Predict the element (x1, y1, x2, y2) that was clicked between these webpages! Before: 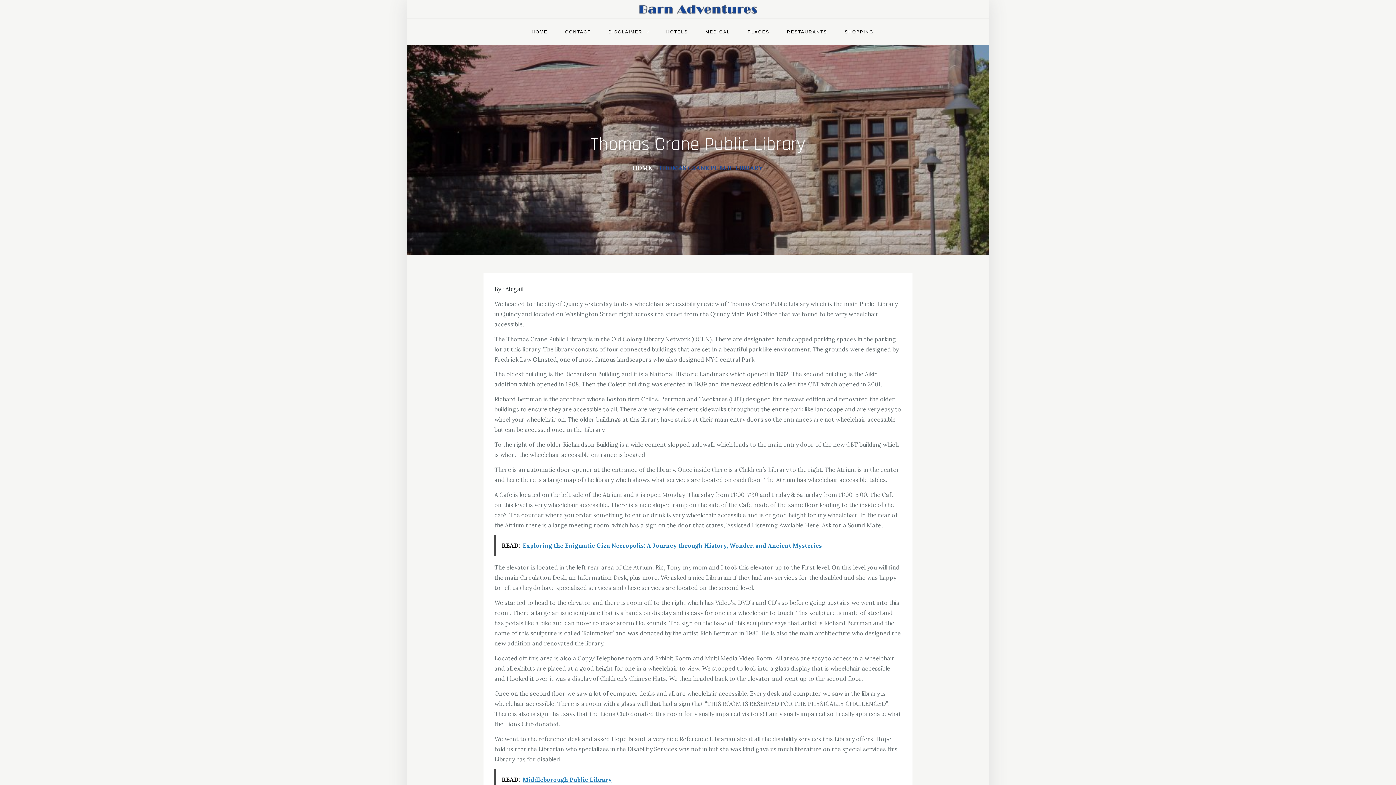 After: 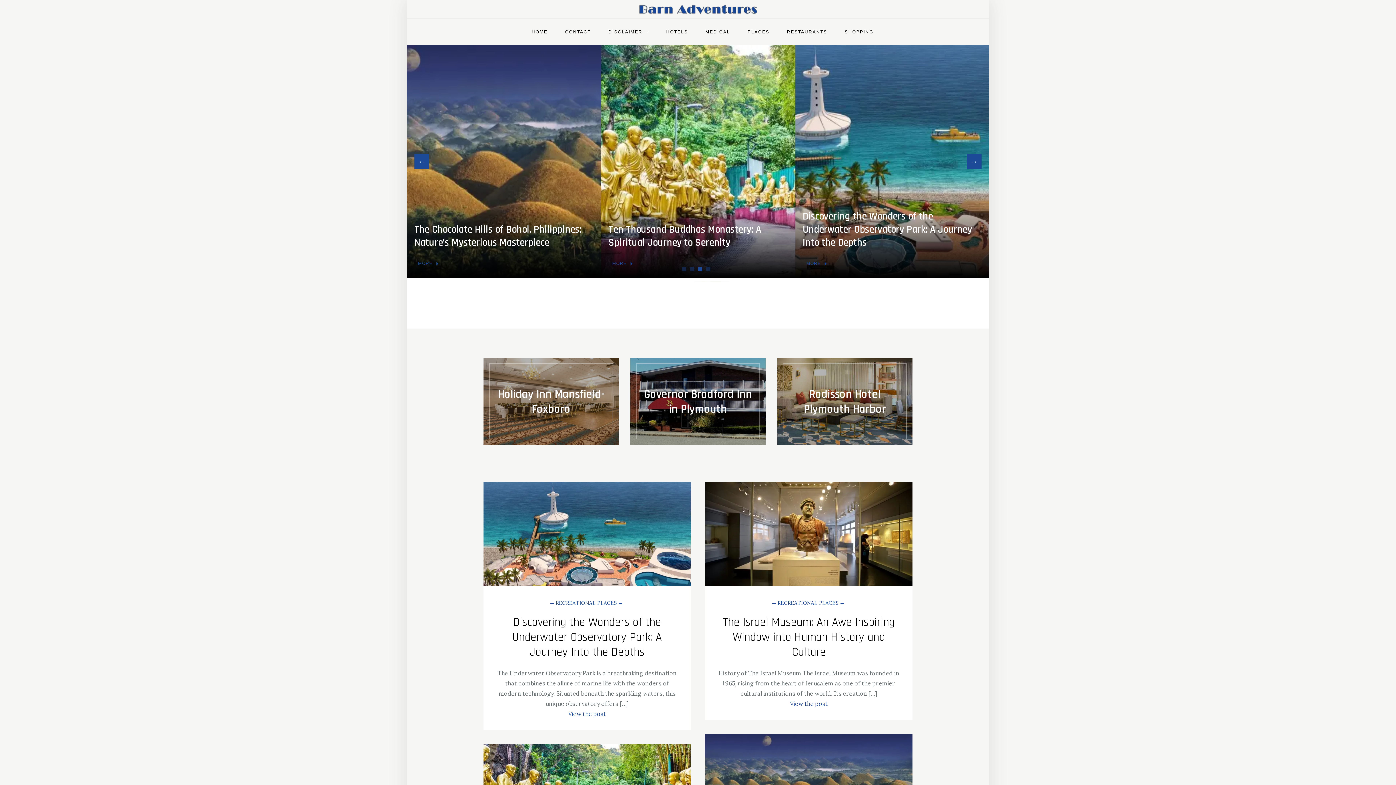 Action: bbox: (639, 5, 757, 12)